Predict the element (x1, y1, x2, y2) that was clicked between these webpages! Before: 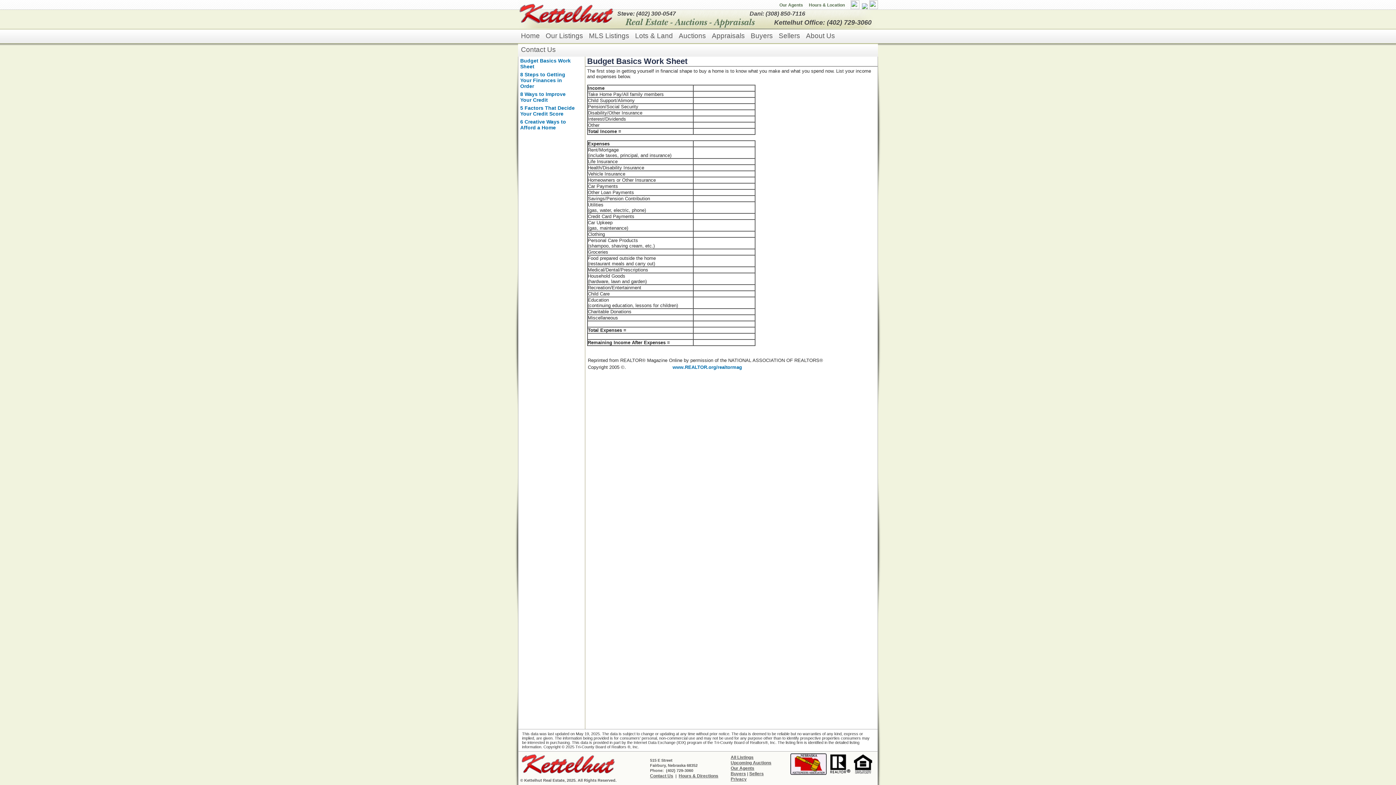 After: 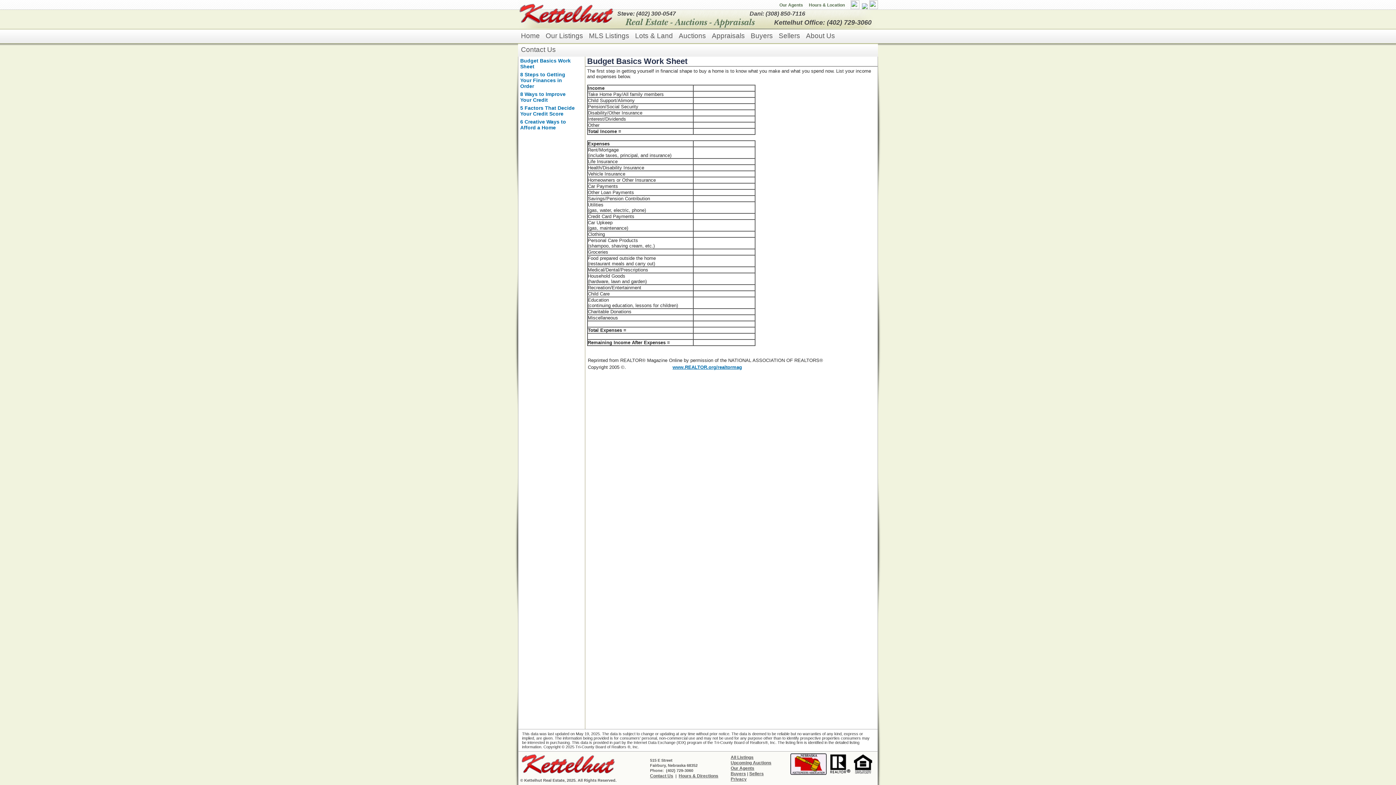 Action: label: www.REALTOR.org/realtormag bbox: (672, 364, 742, 370)